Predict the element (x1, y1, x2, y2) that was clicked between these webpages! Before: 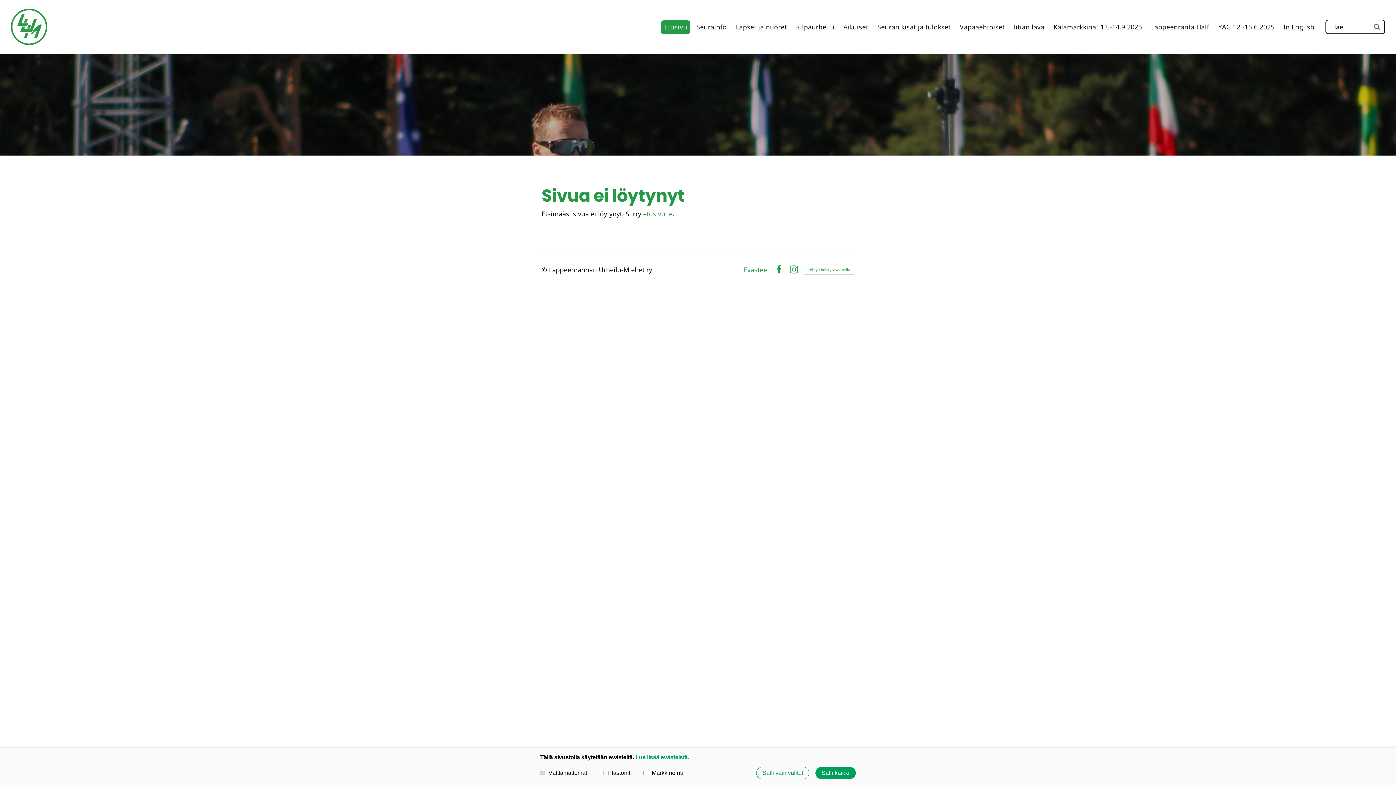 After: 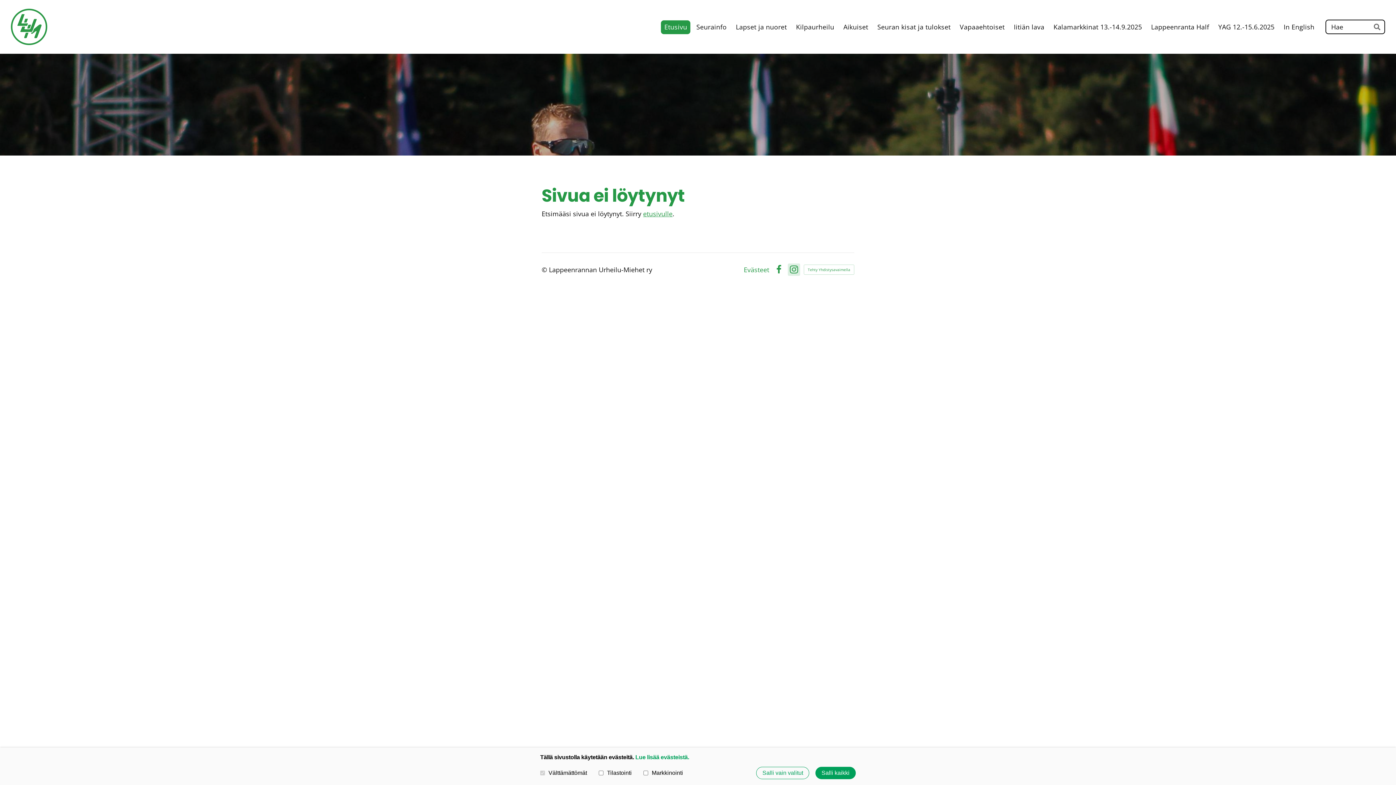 Action: bbox: (789, 265, 798, 274) label: Instagram